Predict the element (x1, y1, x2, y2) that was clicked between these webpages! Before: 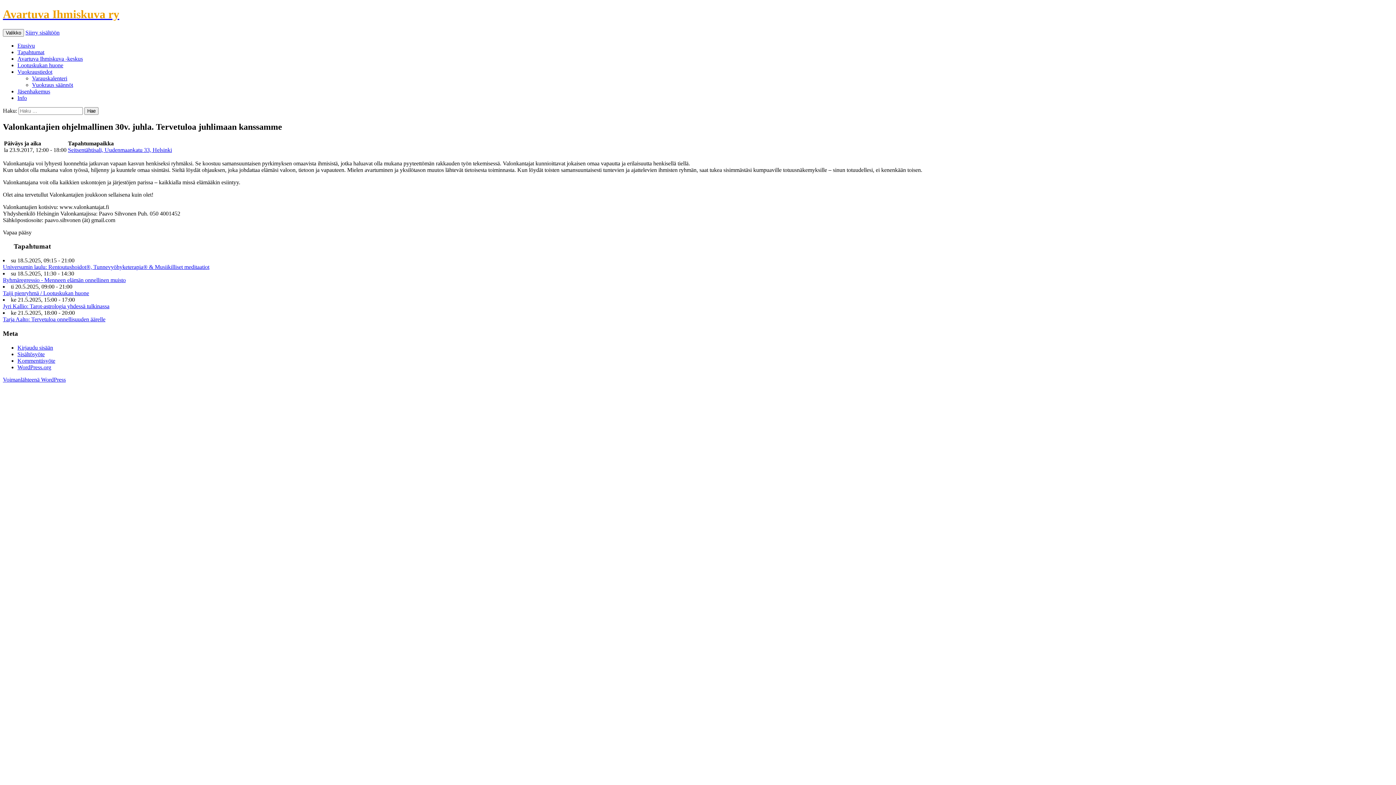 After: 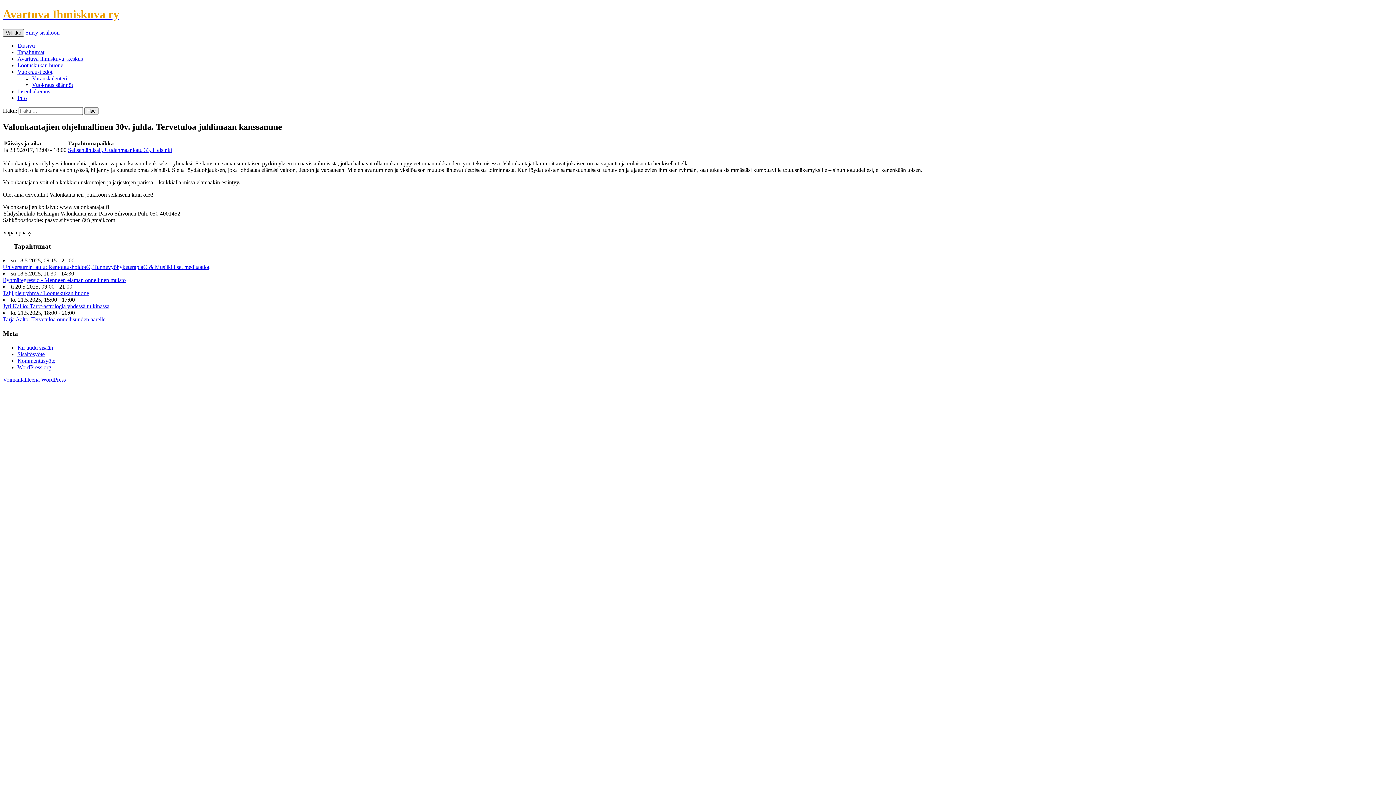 Action: bbox: (2, 29, 24, 36) label: Valikko